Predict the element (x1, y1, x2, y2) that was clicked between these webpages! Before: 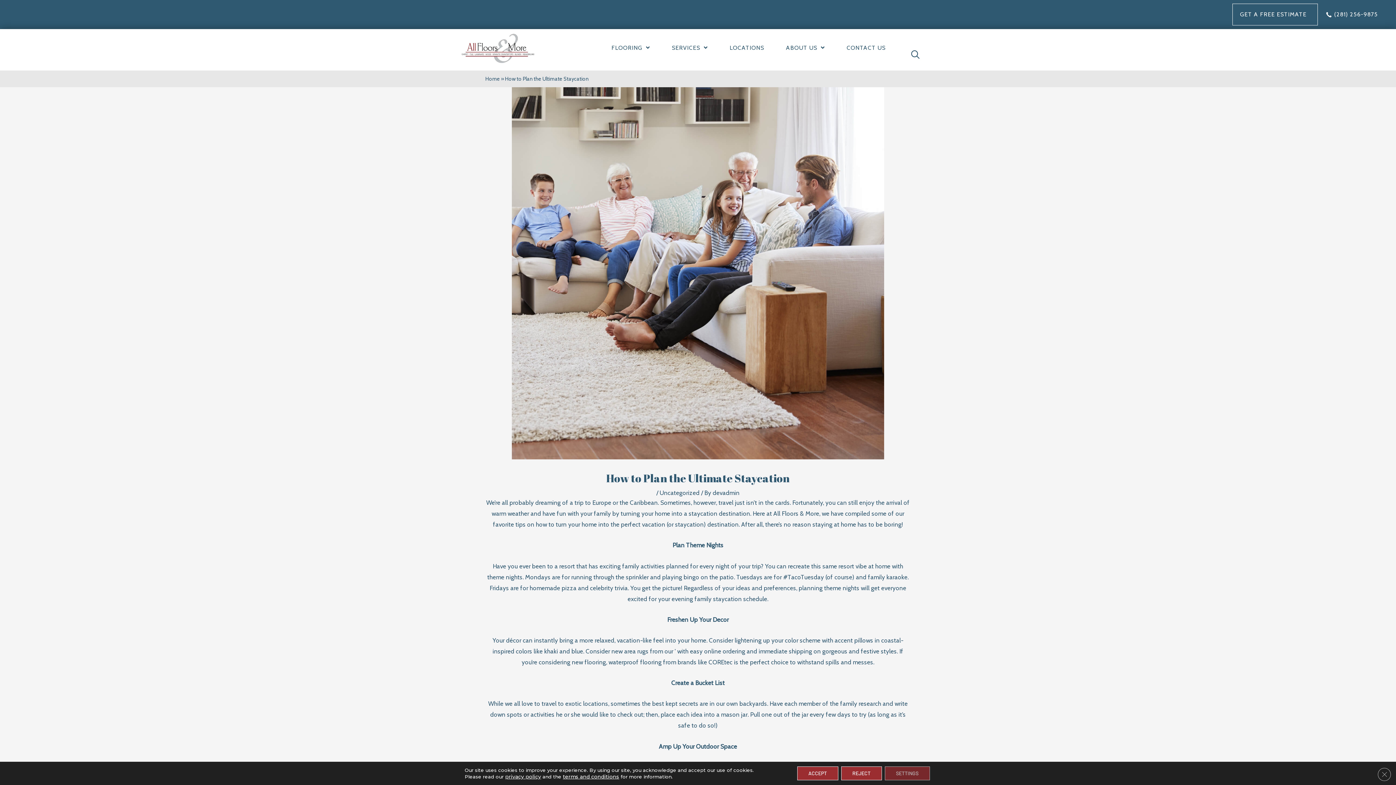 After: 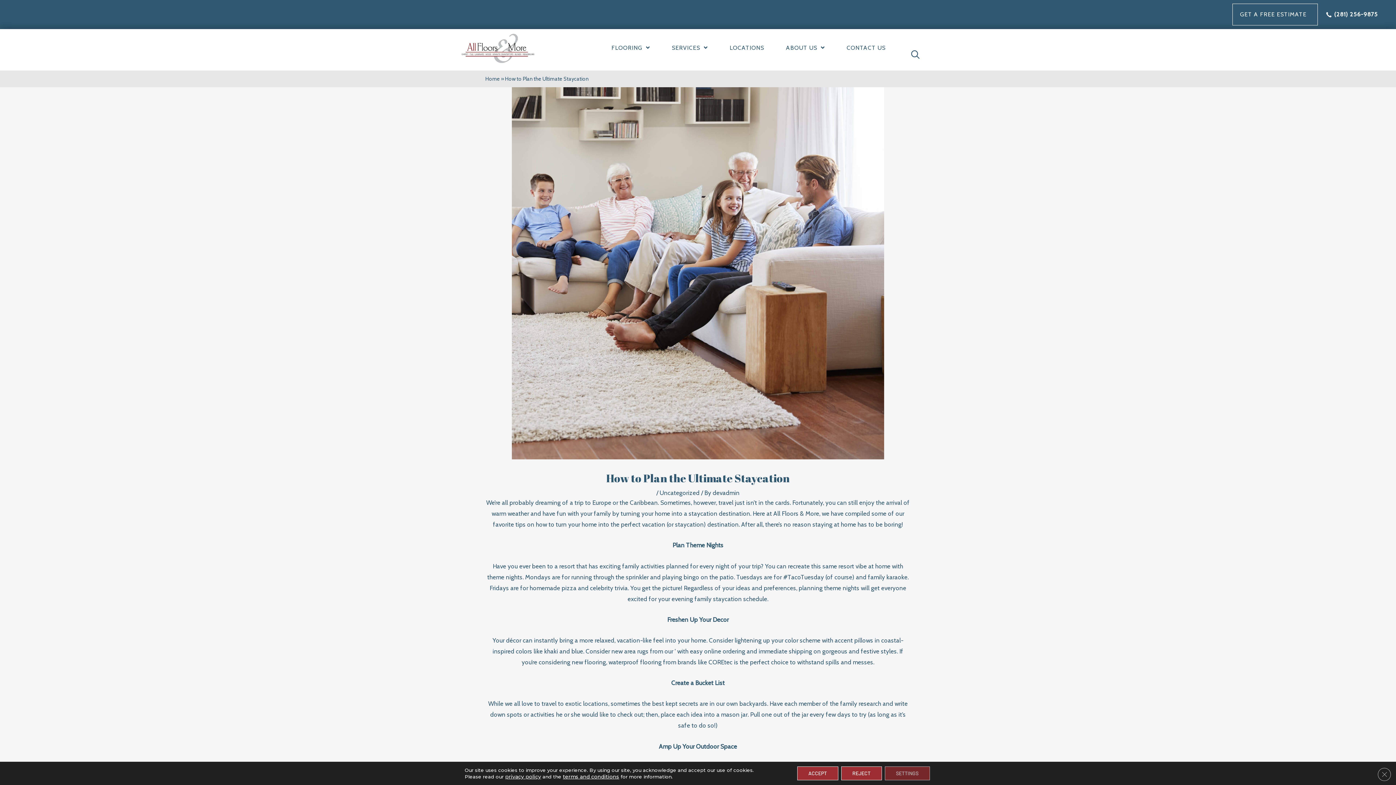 Action: bbox: (1318, 4, 1389, 25) label: (281) 256-9875